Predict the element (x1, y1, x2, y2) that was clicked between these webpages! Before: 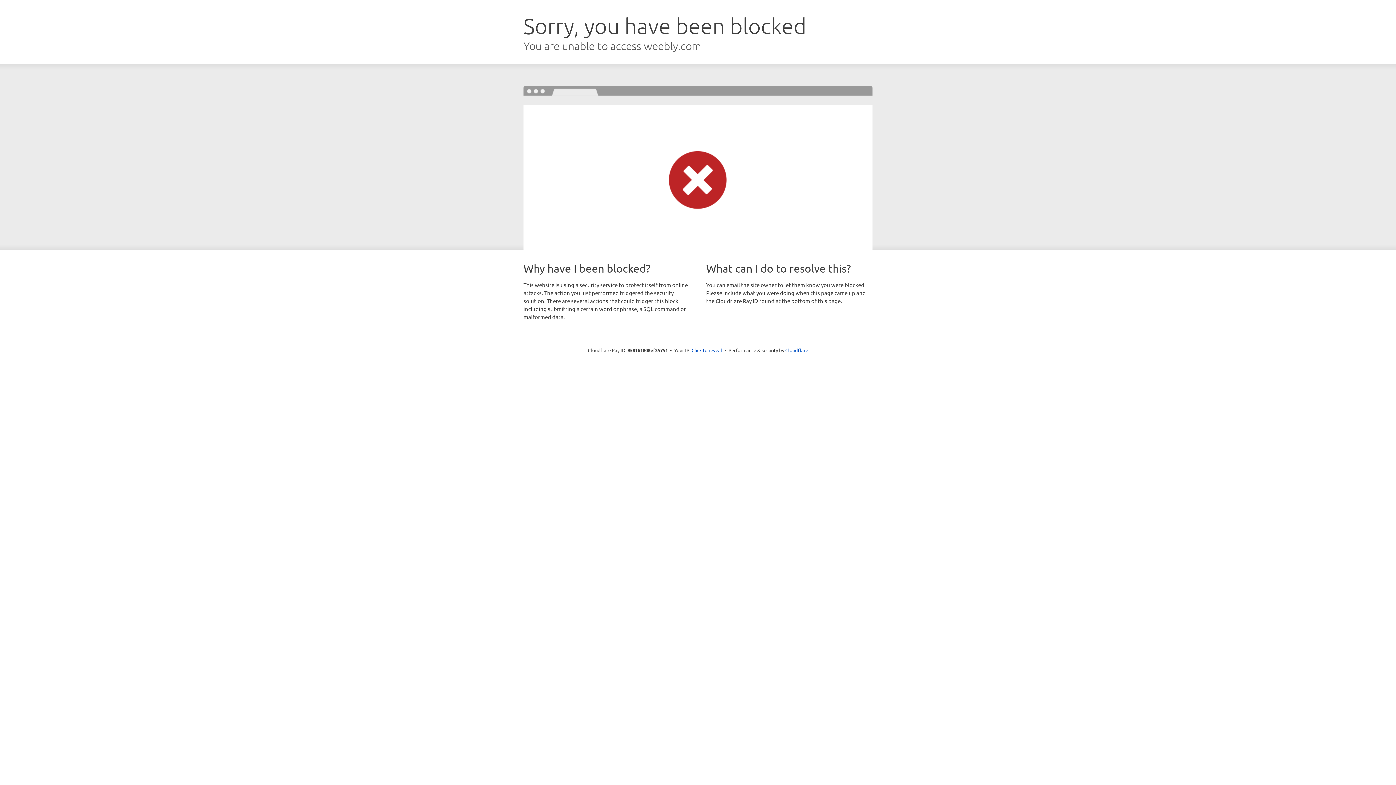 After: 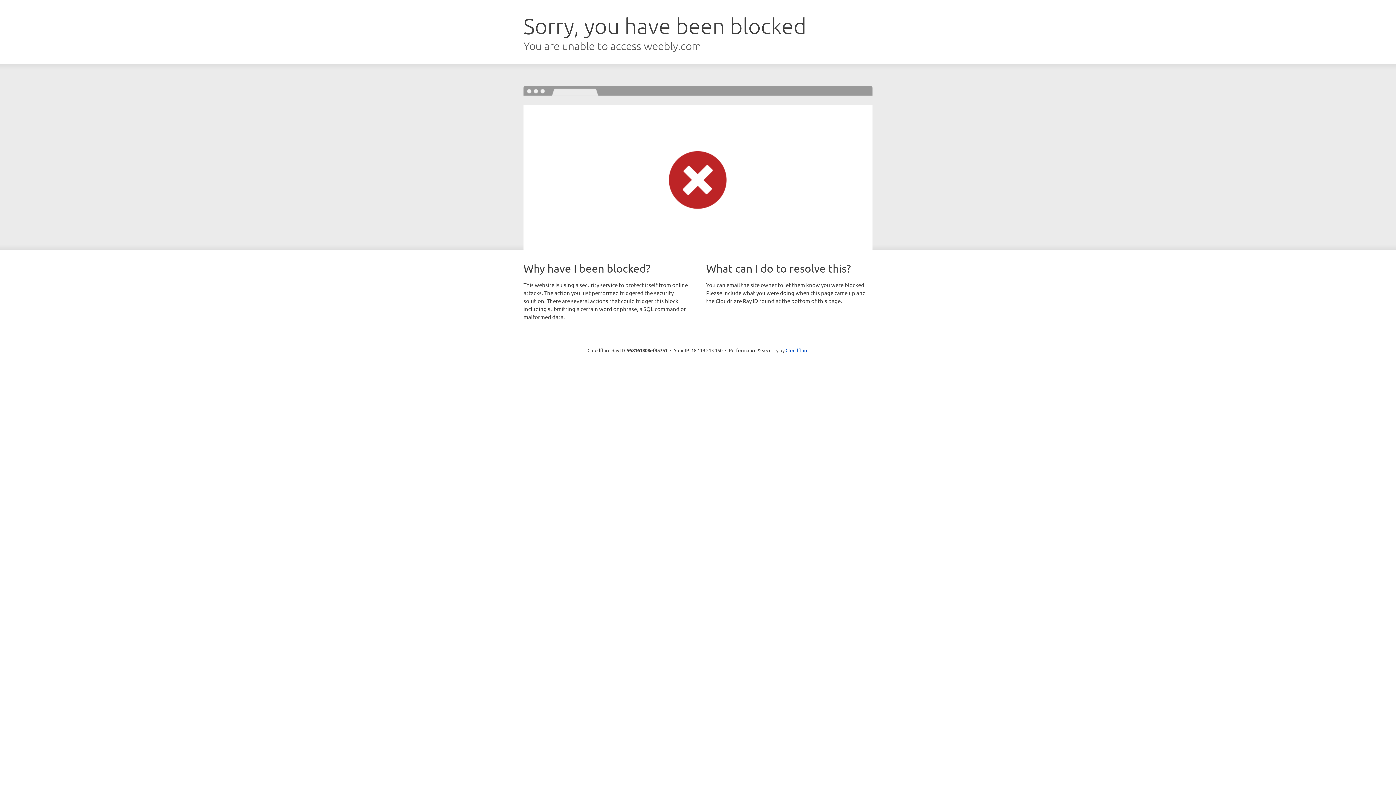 Action: bbox: (691, 346, 722, 353) label: Click to reveal